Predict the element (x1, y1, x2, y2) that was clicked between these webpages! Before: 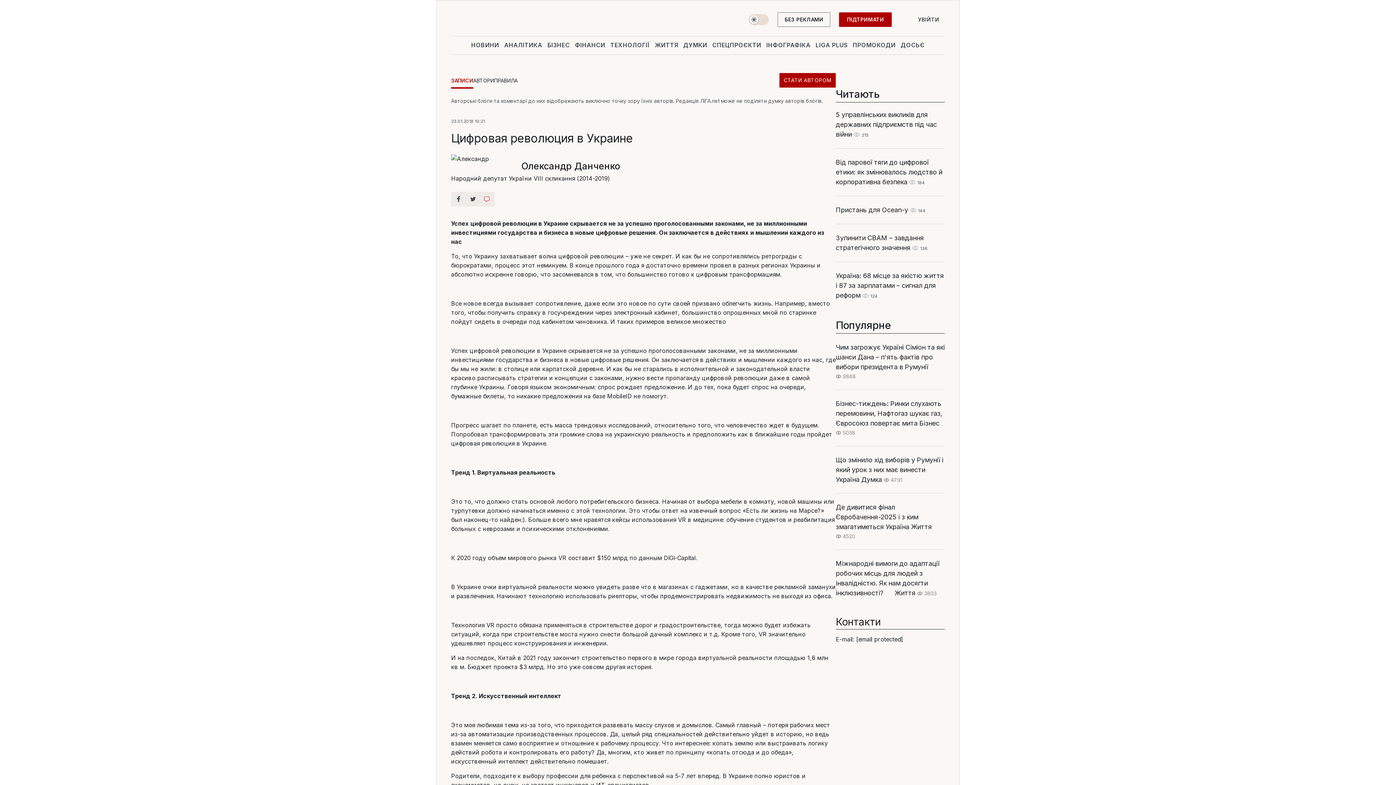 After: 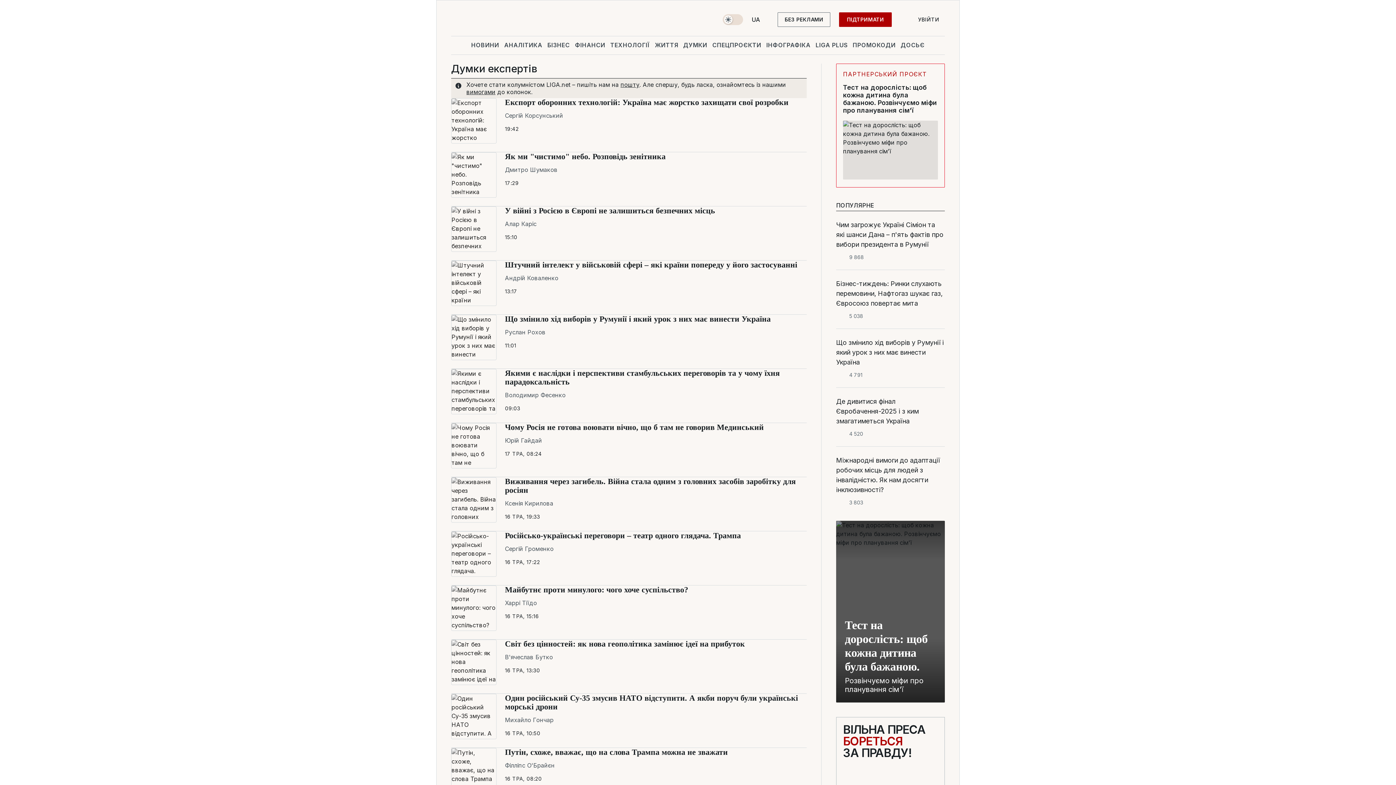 Action: label: Думка bbox: (861, 476, 882, 483)